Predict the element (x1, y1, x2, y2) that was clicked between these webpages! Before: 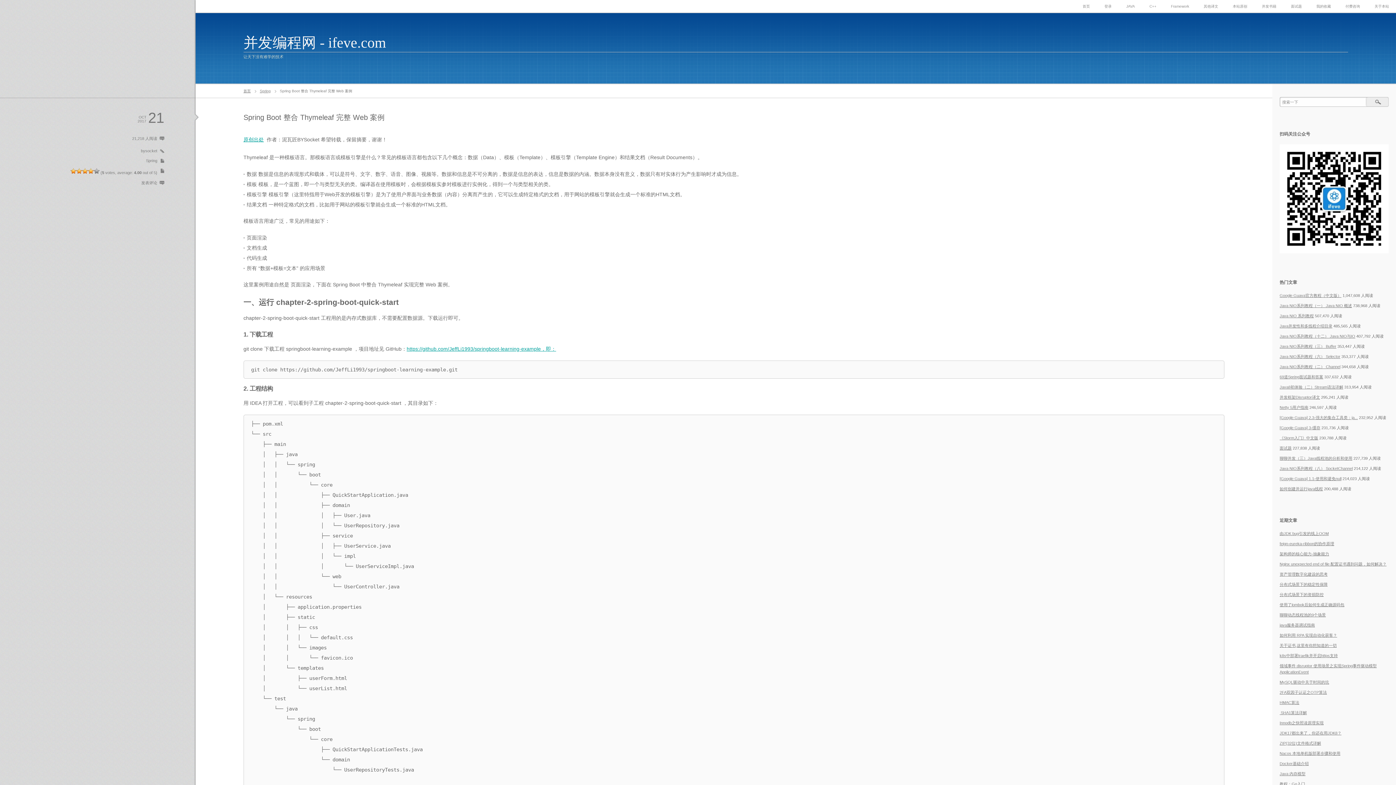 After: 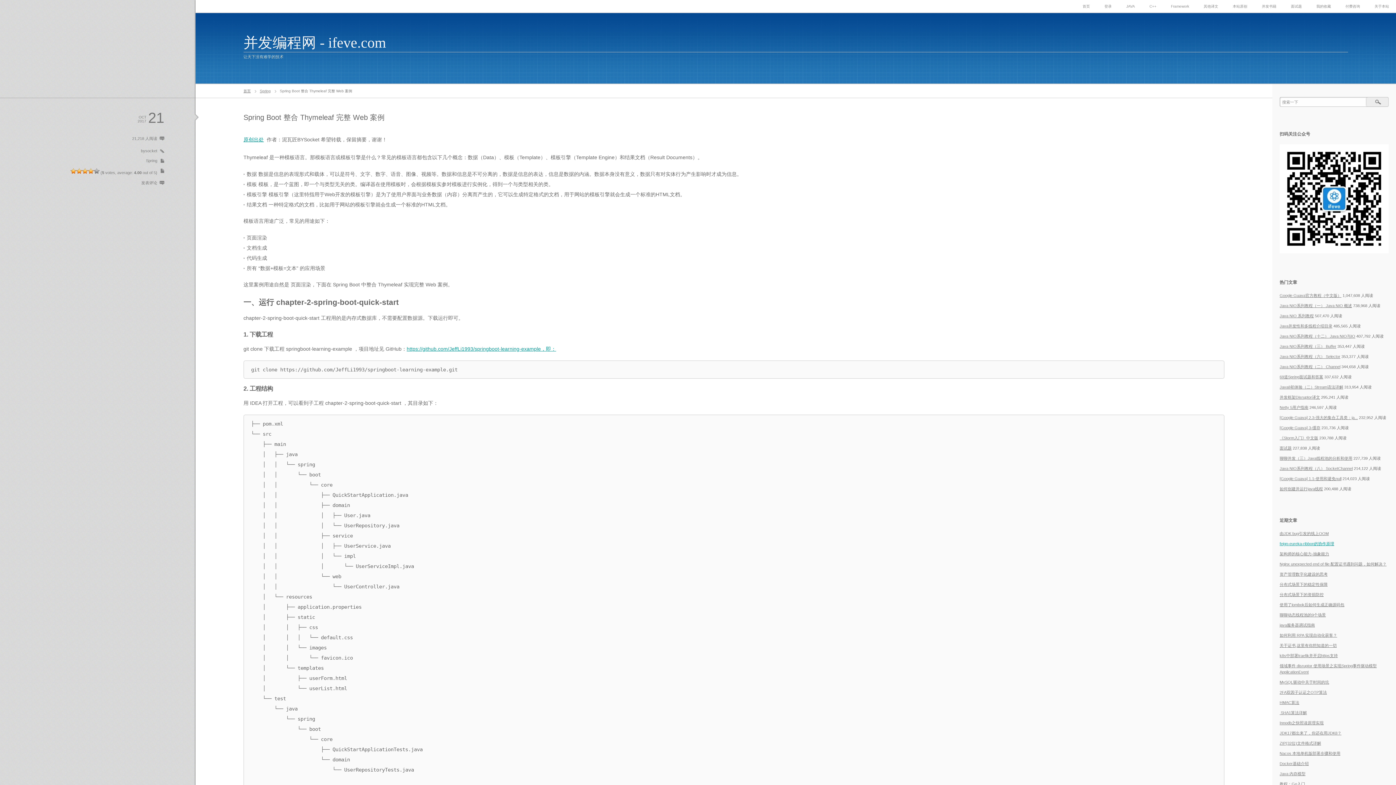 Action: label: feign-eureka-ribbon的协作原理 bbox: (1280, 541, 1334, 546)